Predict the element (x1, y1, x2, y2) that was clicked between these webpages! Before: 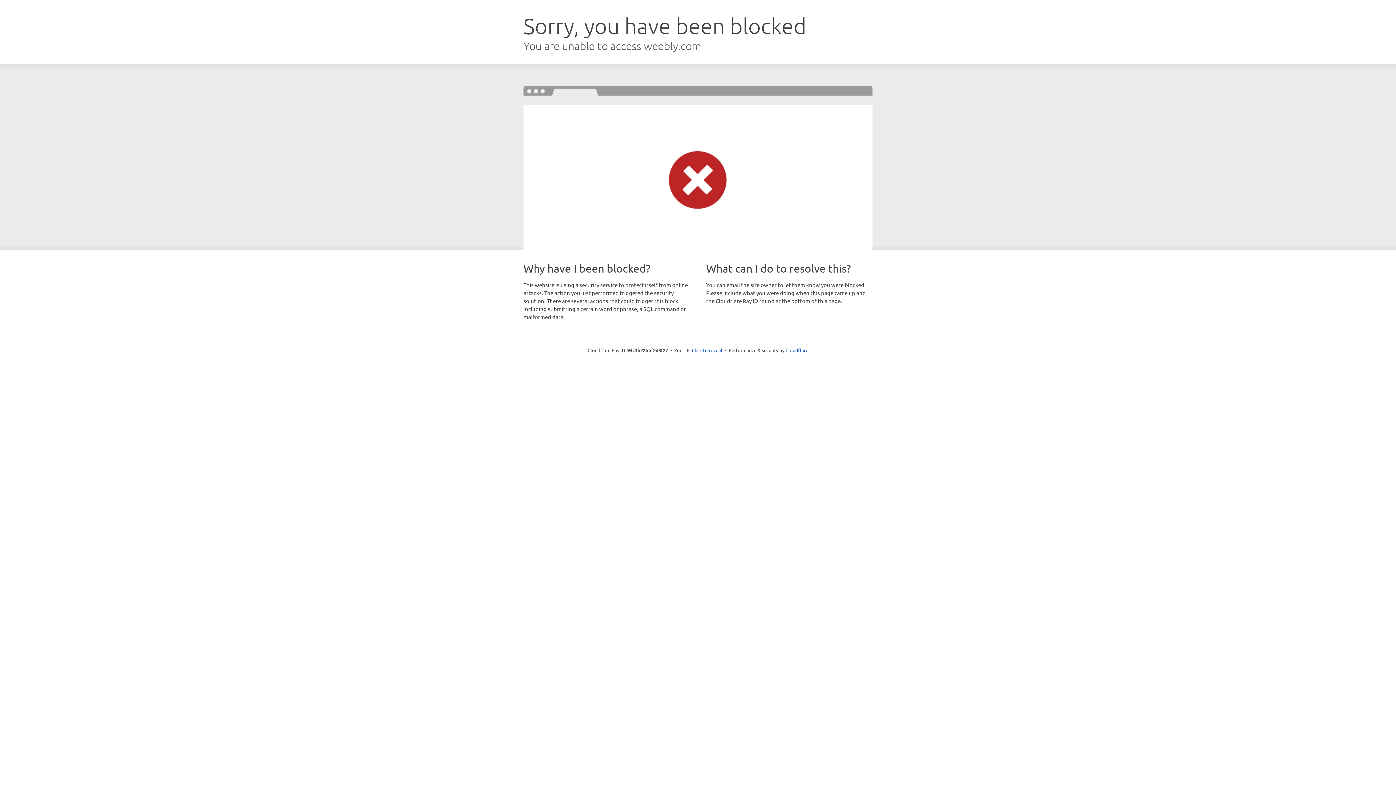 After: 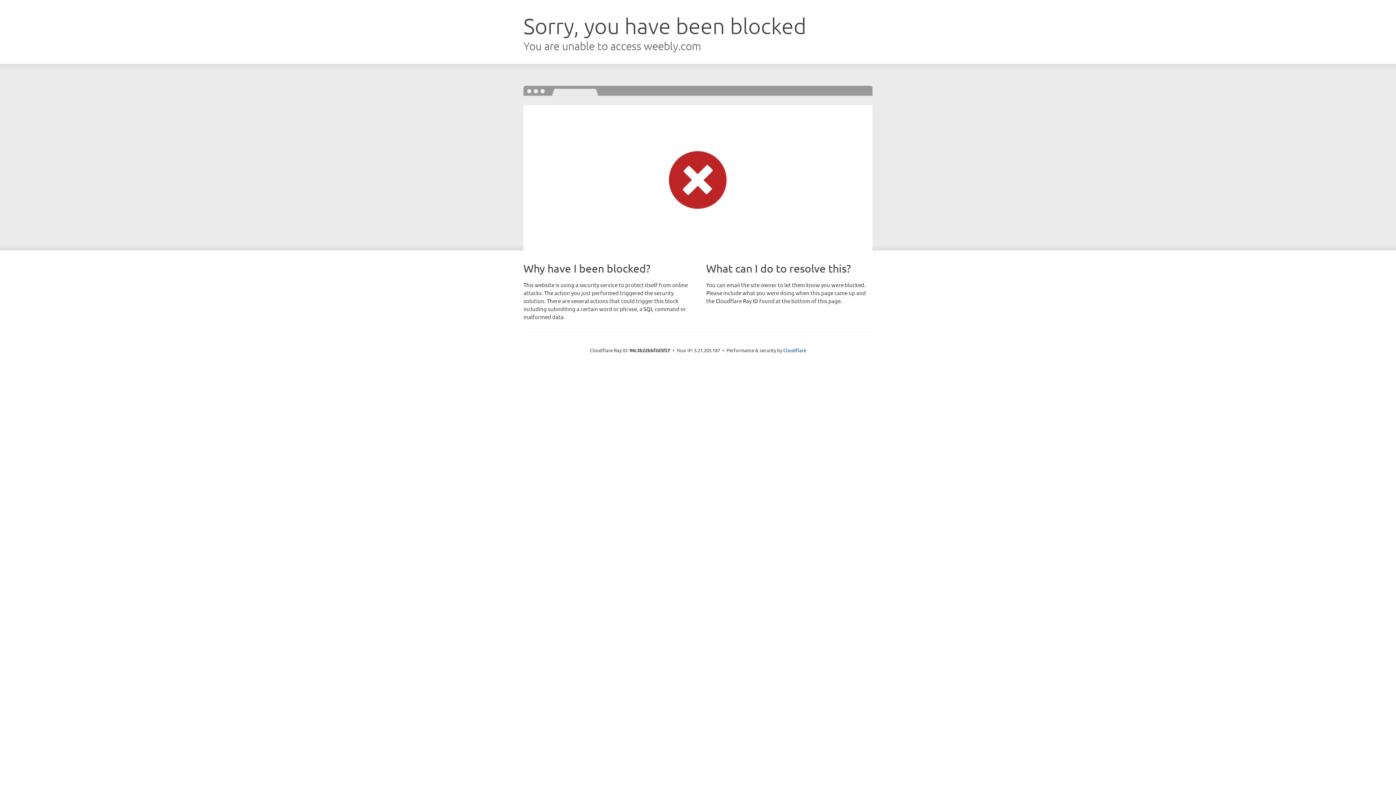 Action: label: Click to reveal bbox: (692, 346, 722, 353)